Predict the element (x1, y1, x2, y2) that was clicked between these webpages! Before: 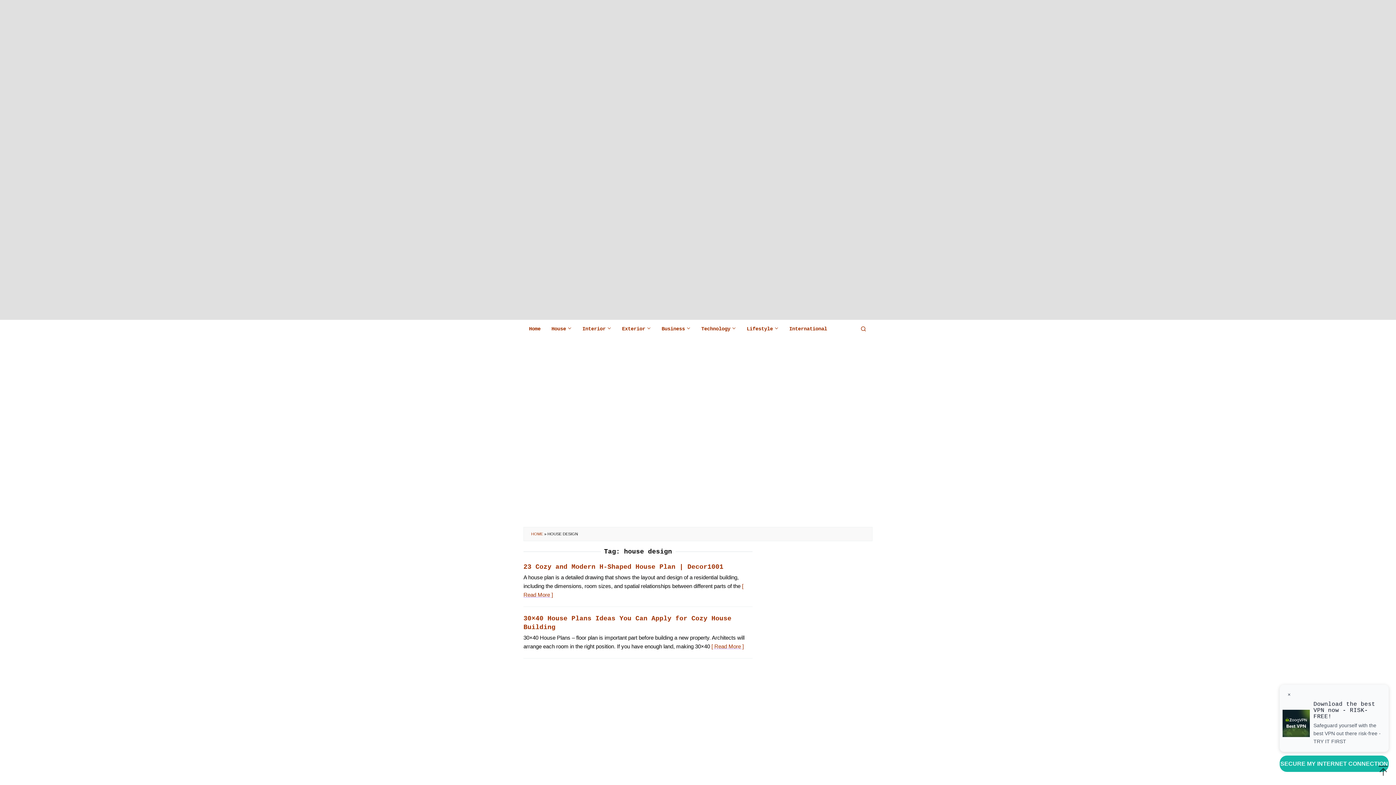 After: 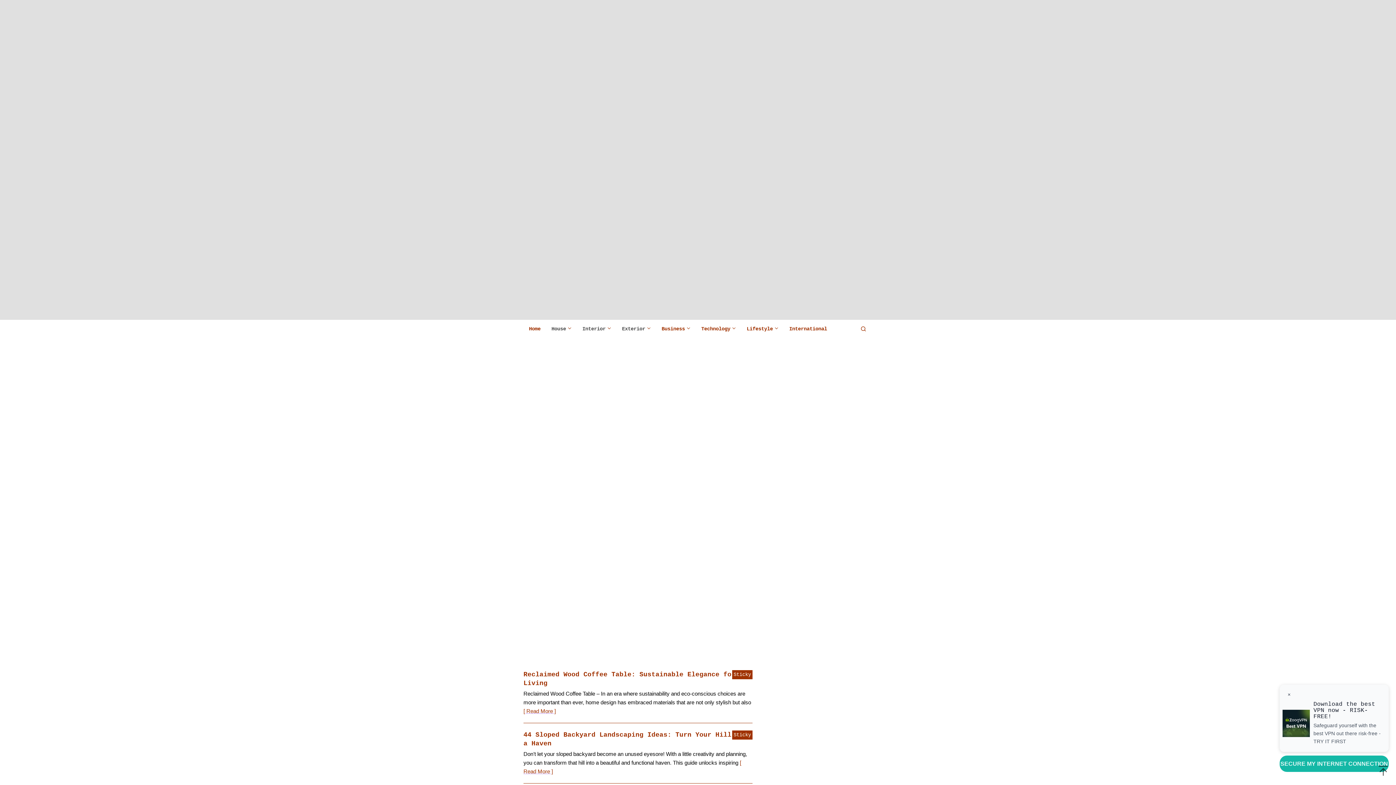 Action: bbox: (616, 320, 656, 338) label: Exterior